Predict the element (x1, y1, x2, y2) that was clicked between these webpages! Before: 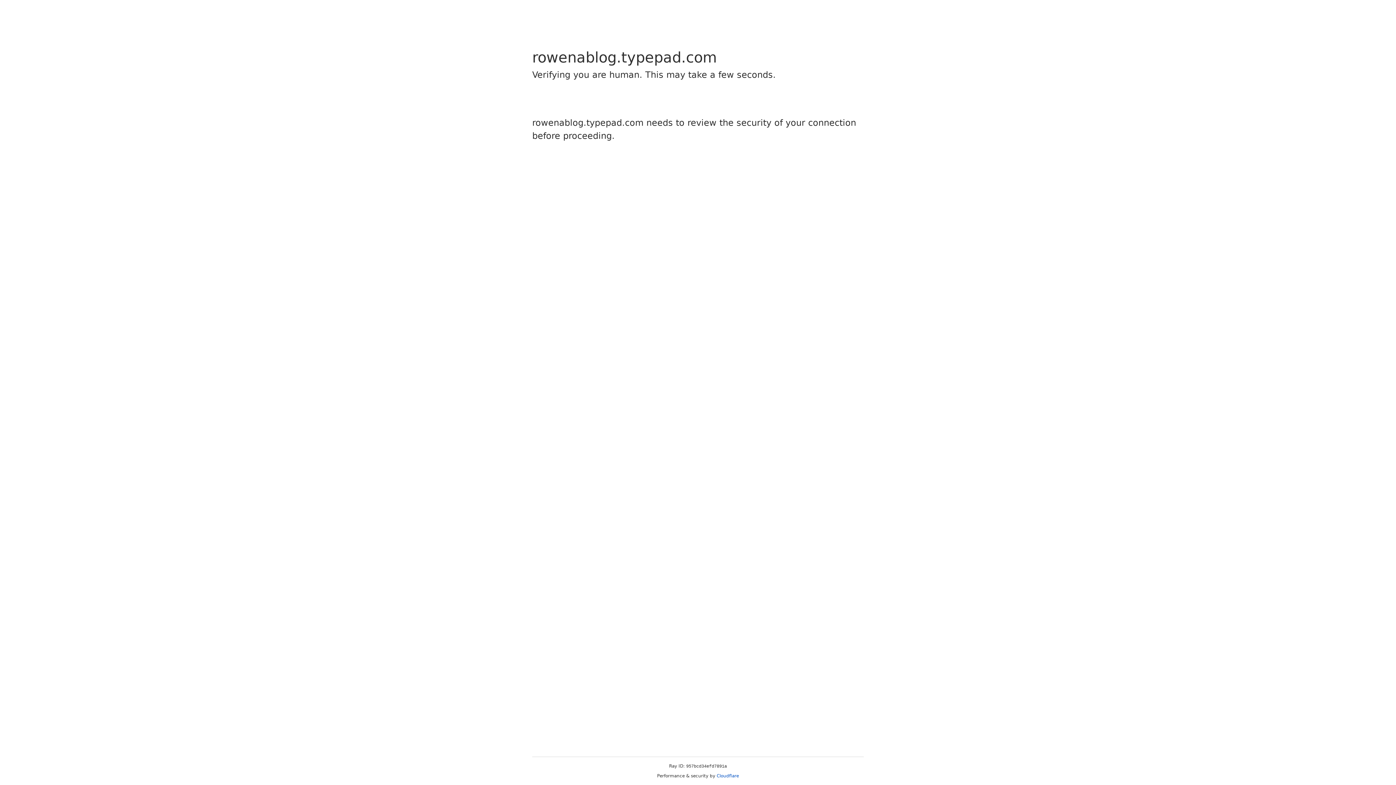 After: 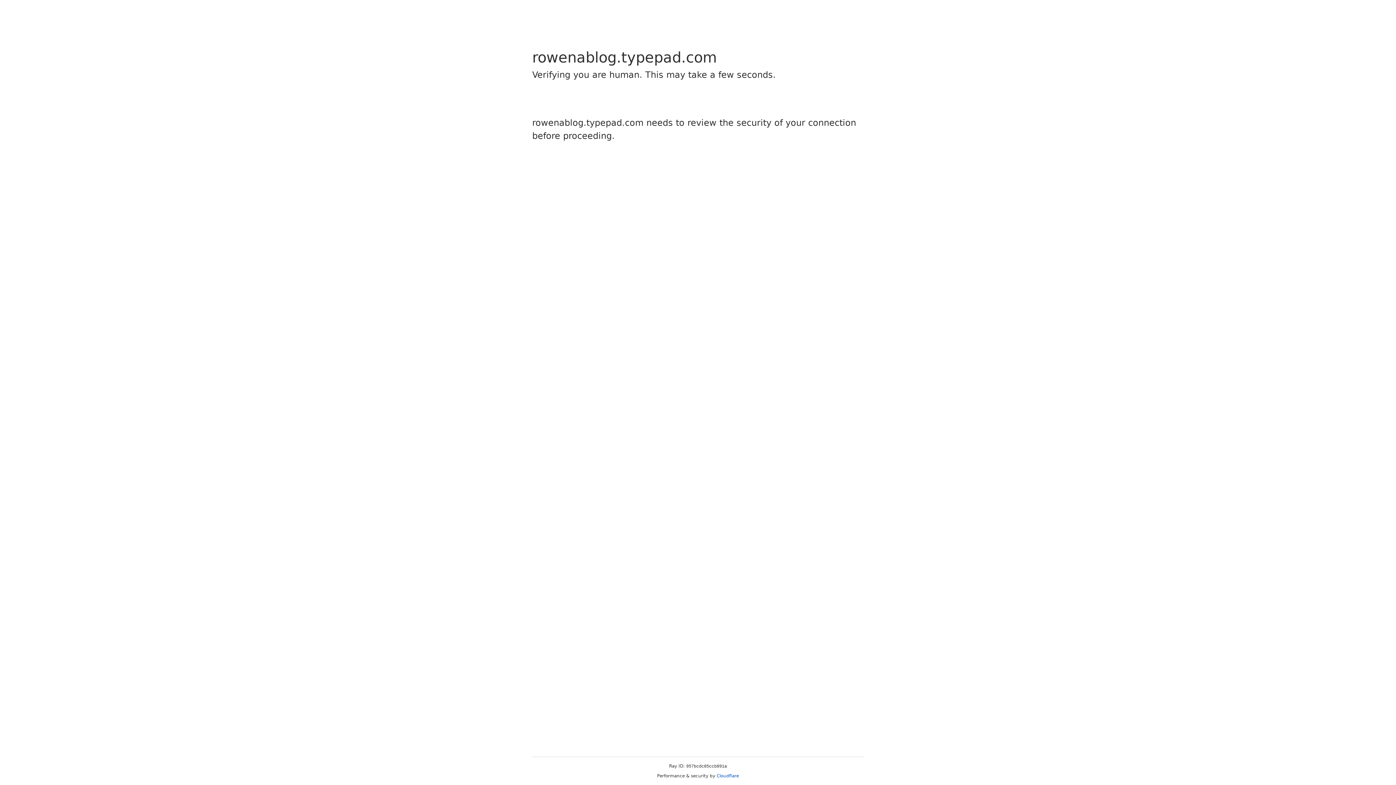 Action: label: Cloudflare bbox: (716, 773, 739, 778)